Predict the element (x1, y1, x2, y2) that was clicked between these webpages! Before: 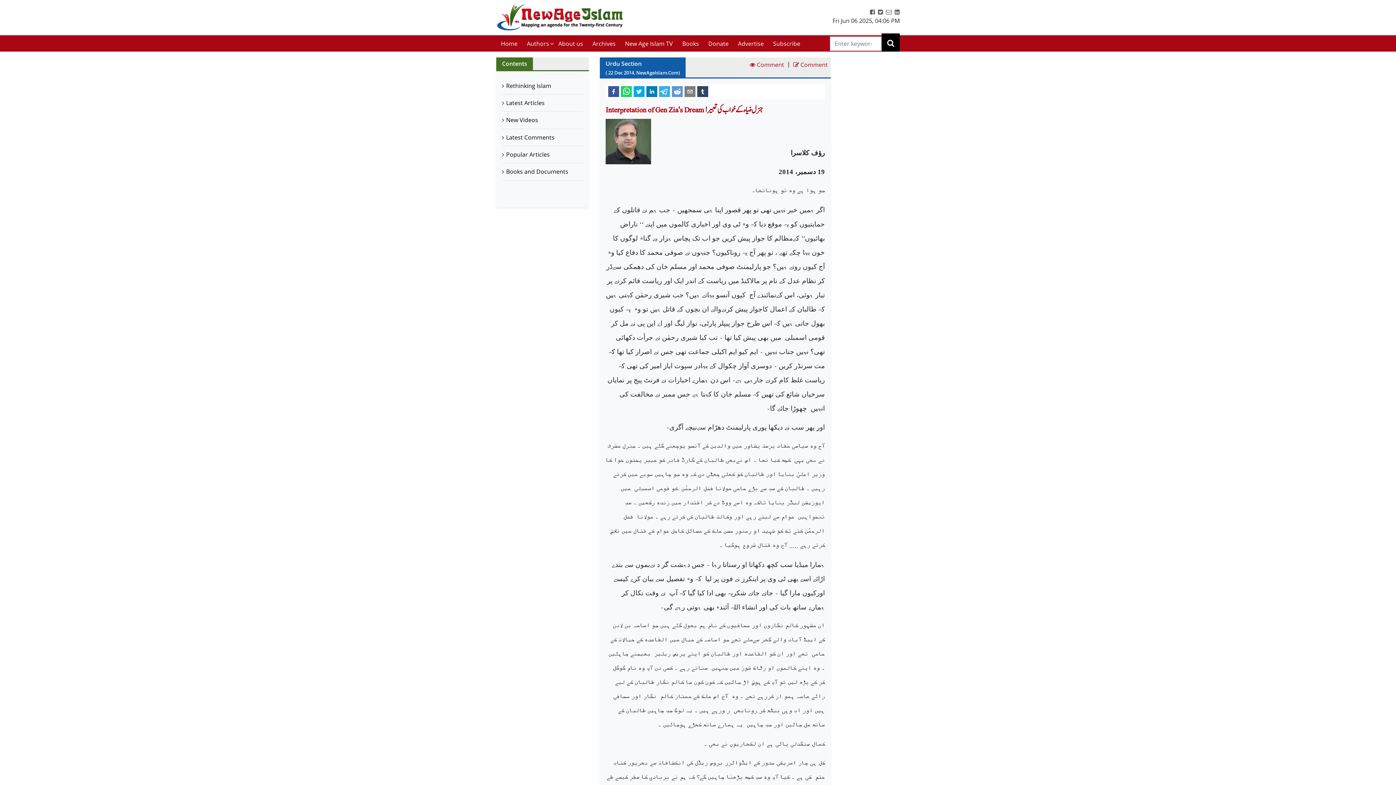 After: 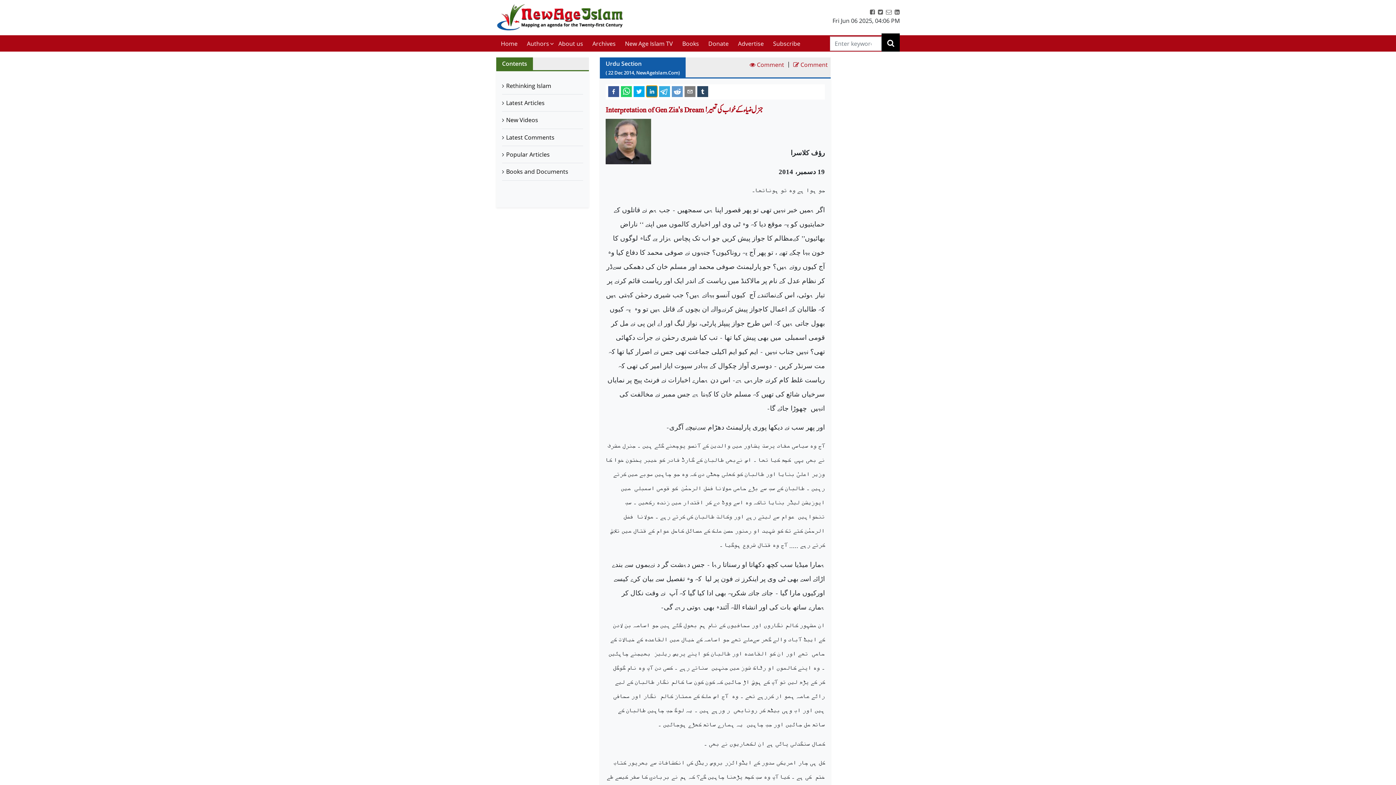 Action: bbox: (646, 85, 657, 96) label: linkedin